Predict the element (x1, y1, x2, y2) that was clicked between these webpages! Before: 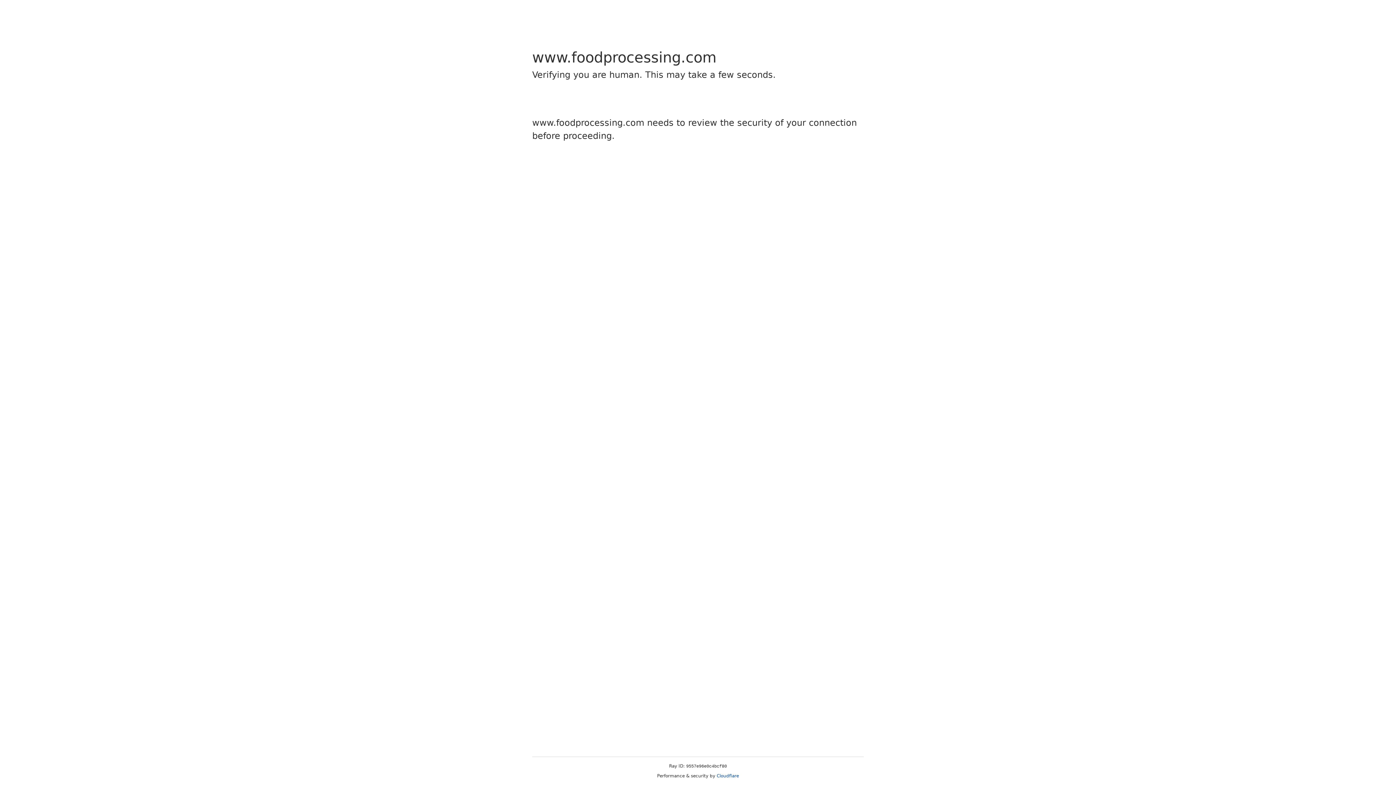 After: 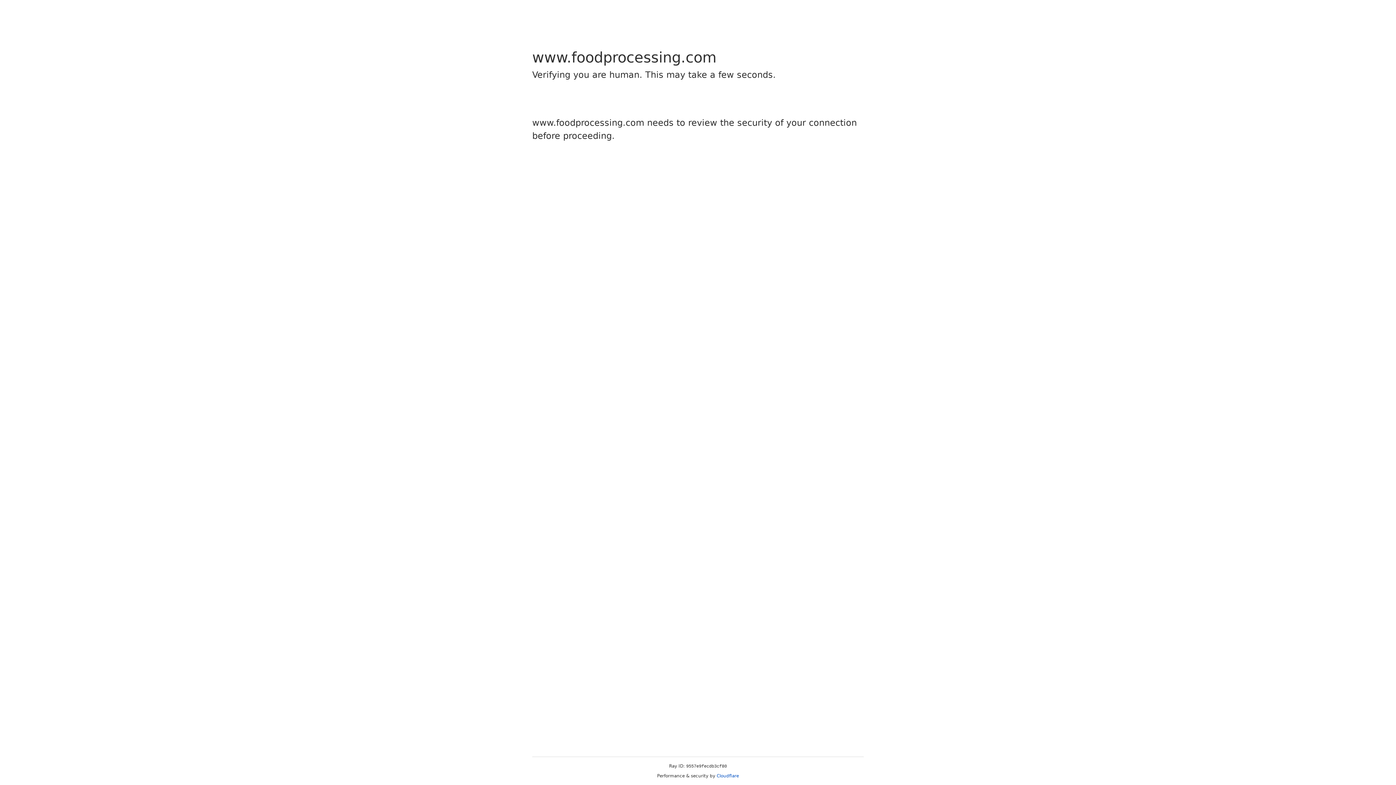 Action: bbox: (716, 773, 739, 778) label: Cloudflare